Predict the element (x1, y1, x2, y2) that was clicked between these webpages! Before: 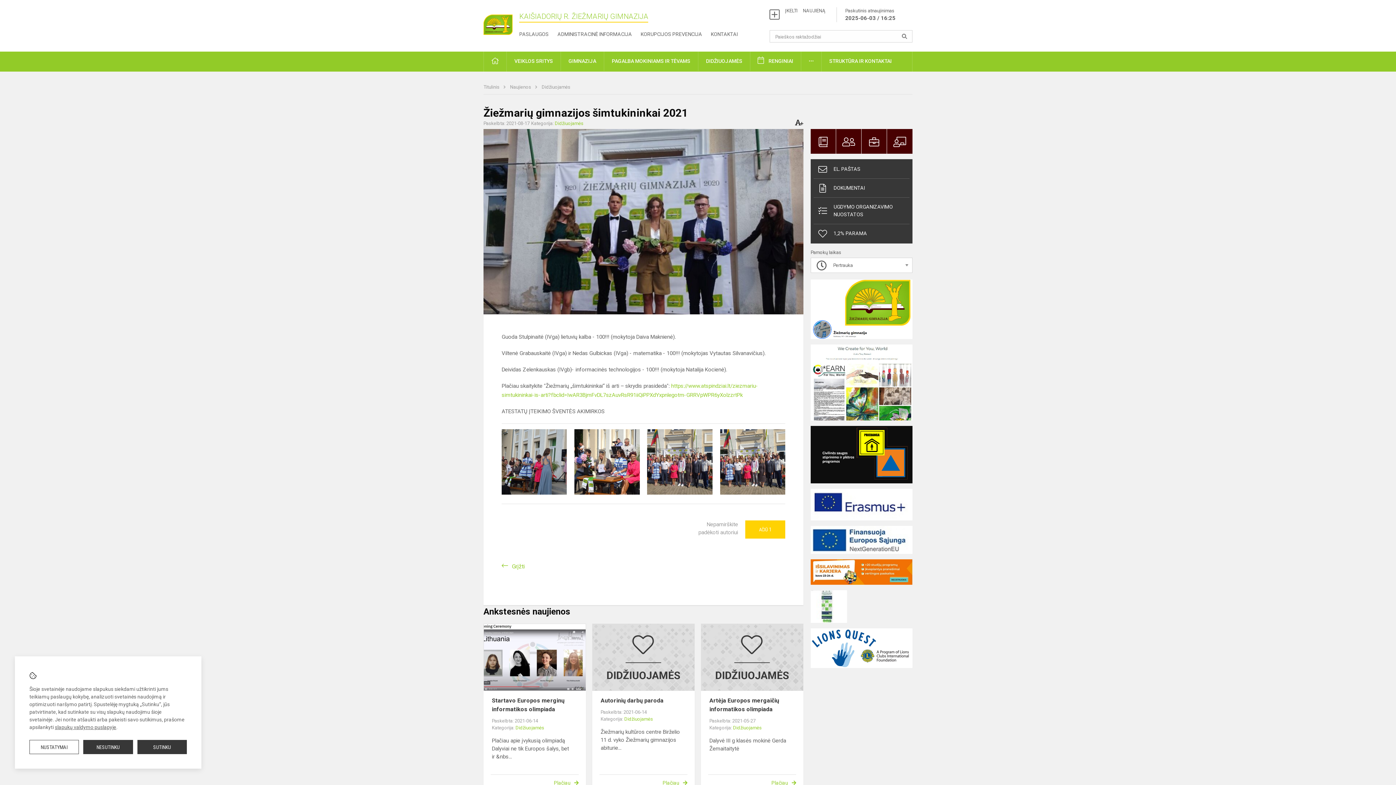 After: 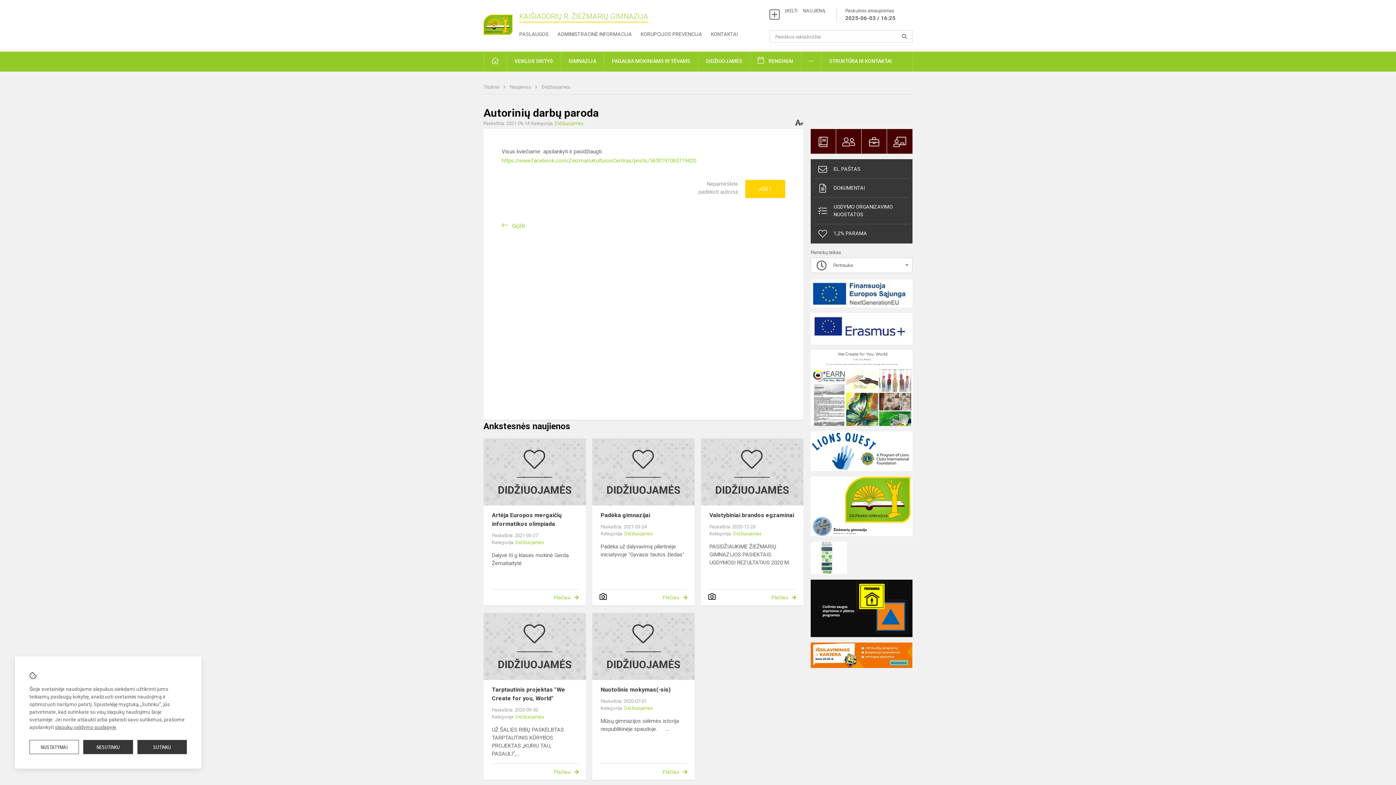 Action: bbox: (600, 696, 663, 705) label: Autorinių darbų paroda